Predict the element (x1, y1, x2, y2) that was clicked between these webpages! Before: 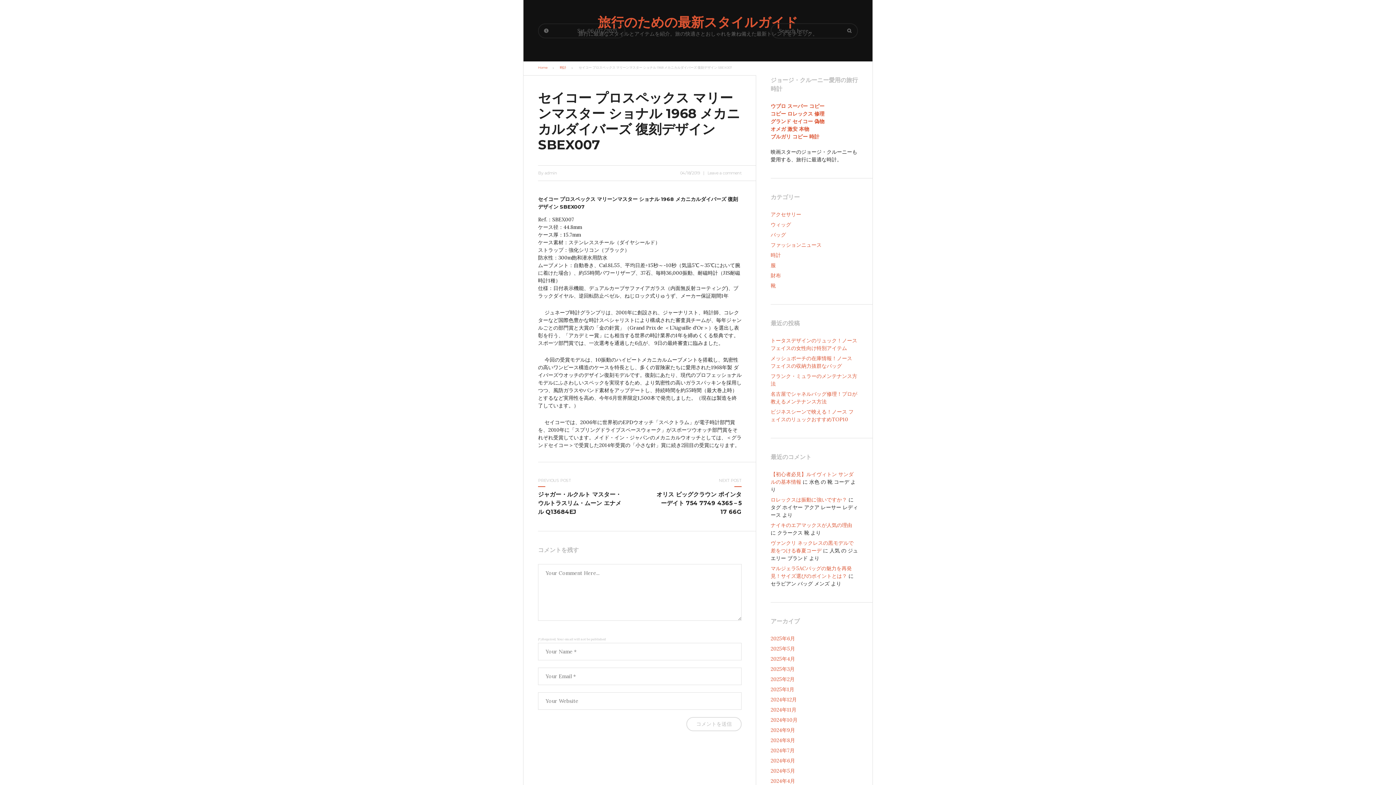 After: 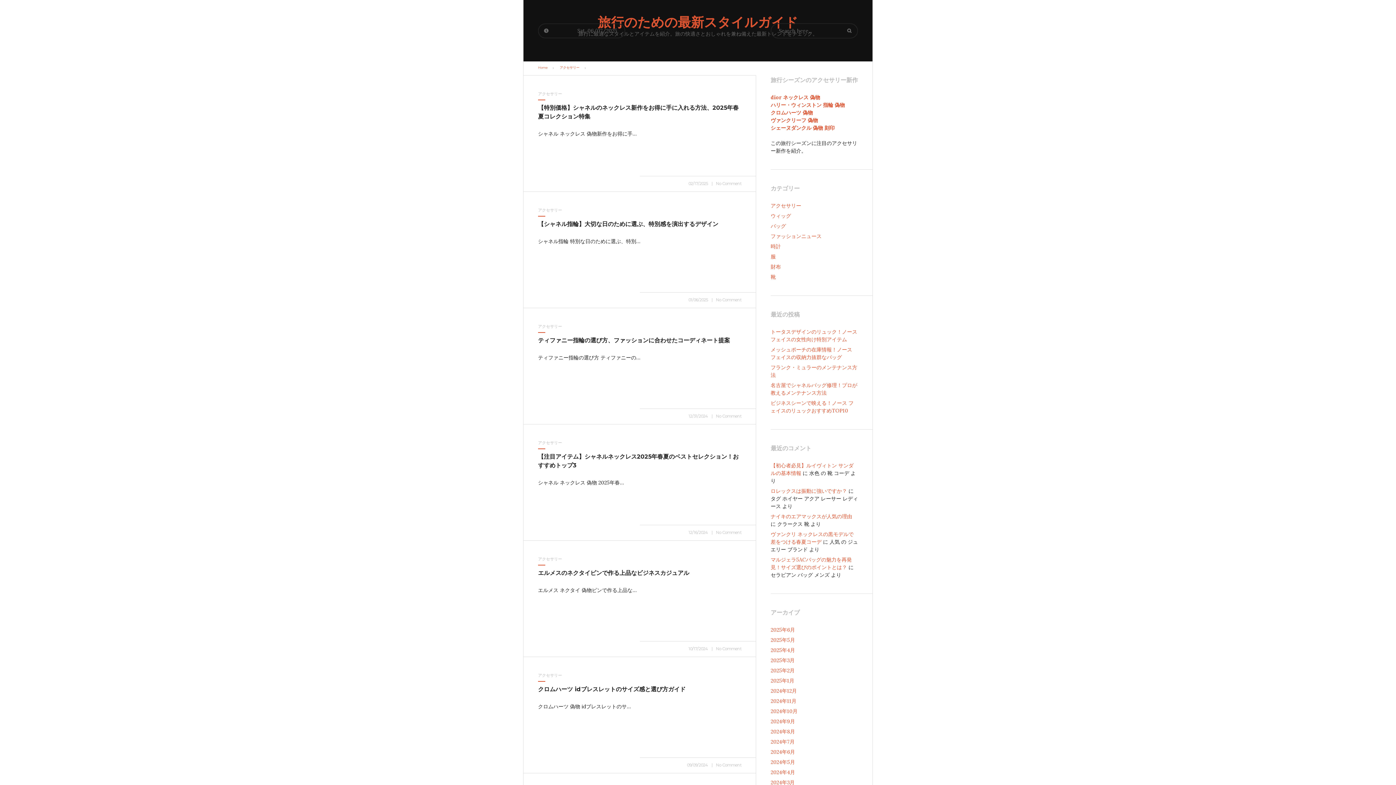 Action: label: アクセサリー bbox: (770, 211, 801, 217)